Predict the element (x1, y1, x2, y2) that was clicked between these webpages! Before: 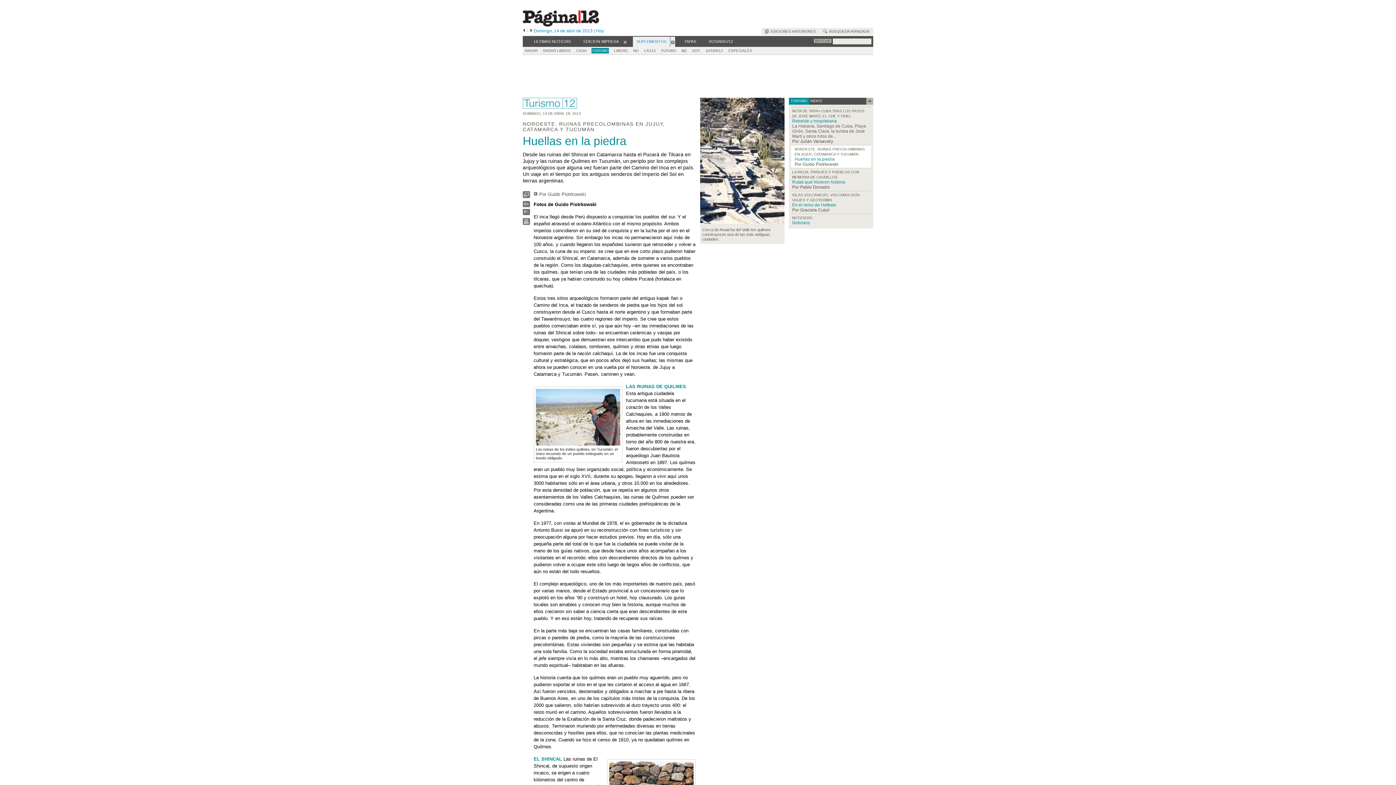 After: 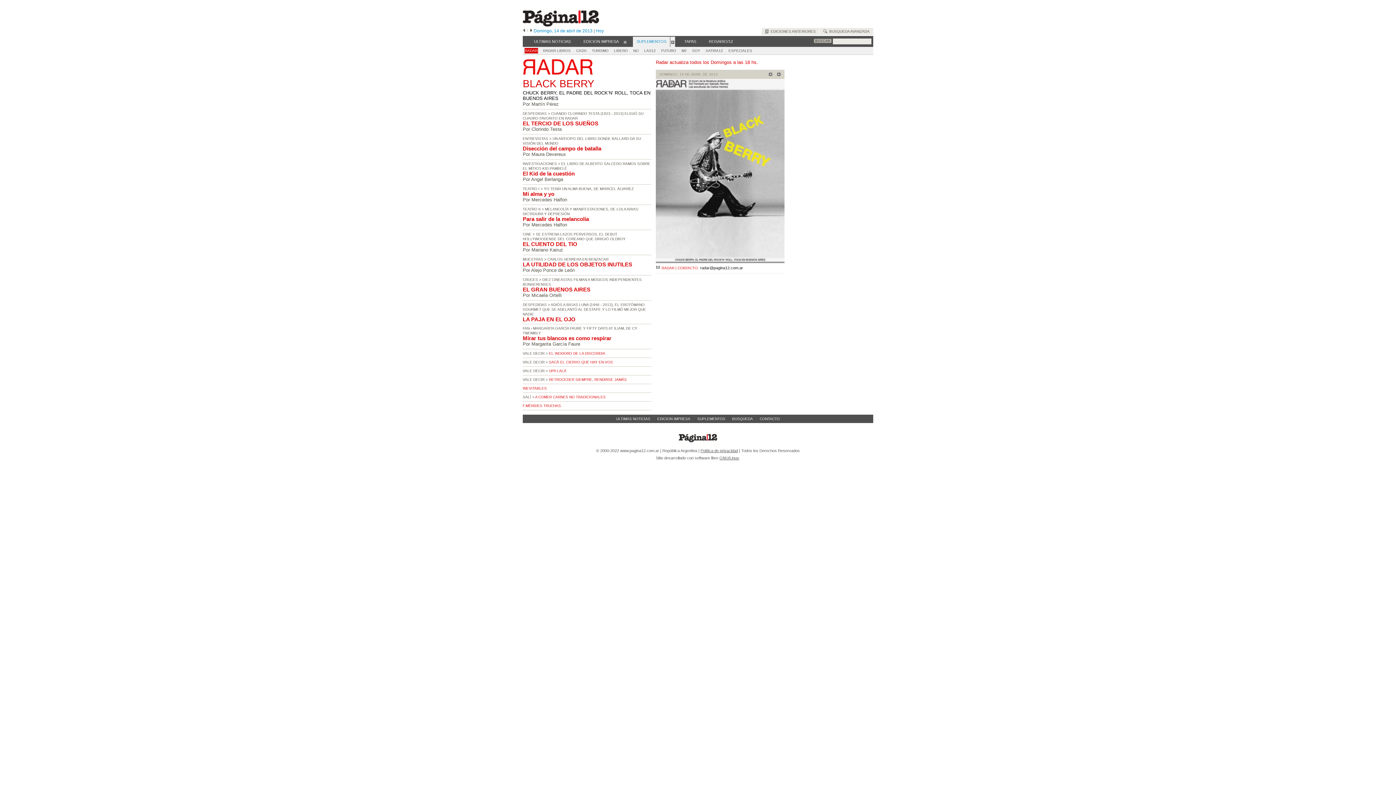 Action: bbox: (524, 48, 538, 53) label: RADAR